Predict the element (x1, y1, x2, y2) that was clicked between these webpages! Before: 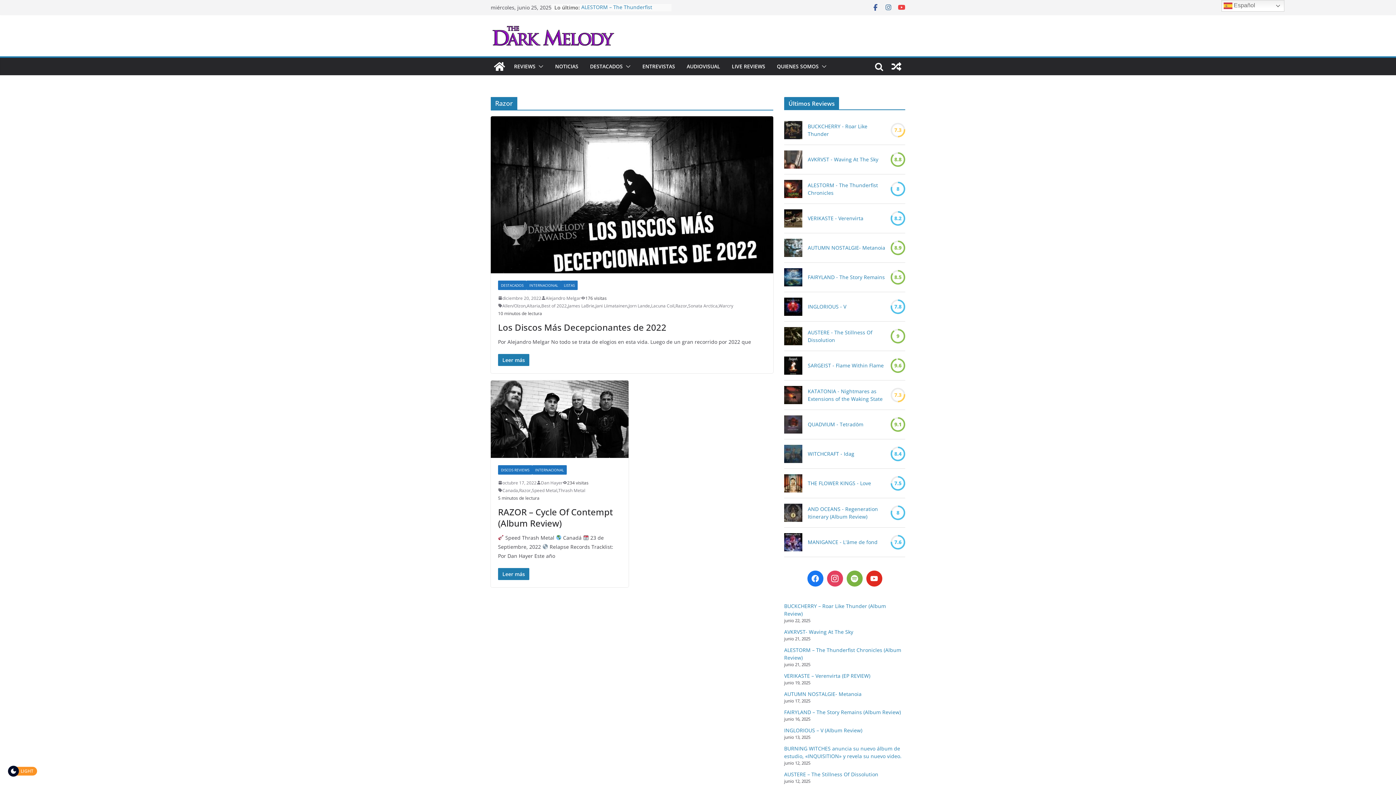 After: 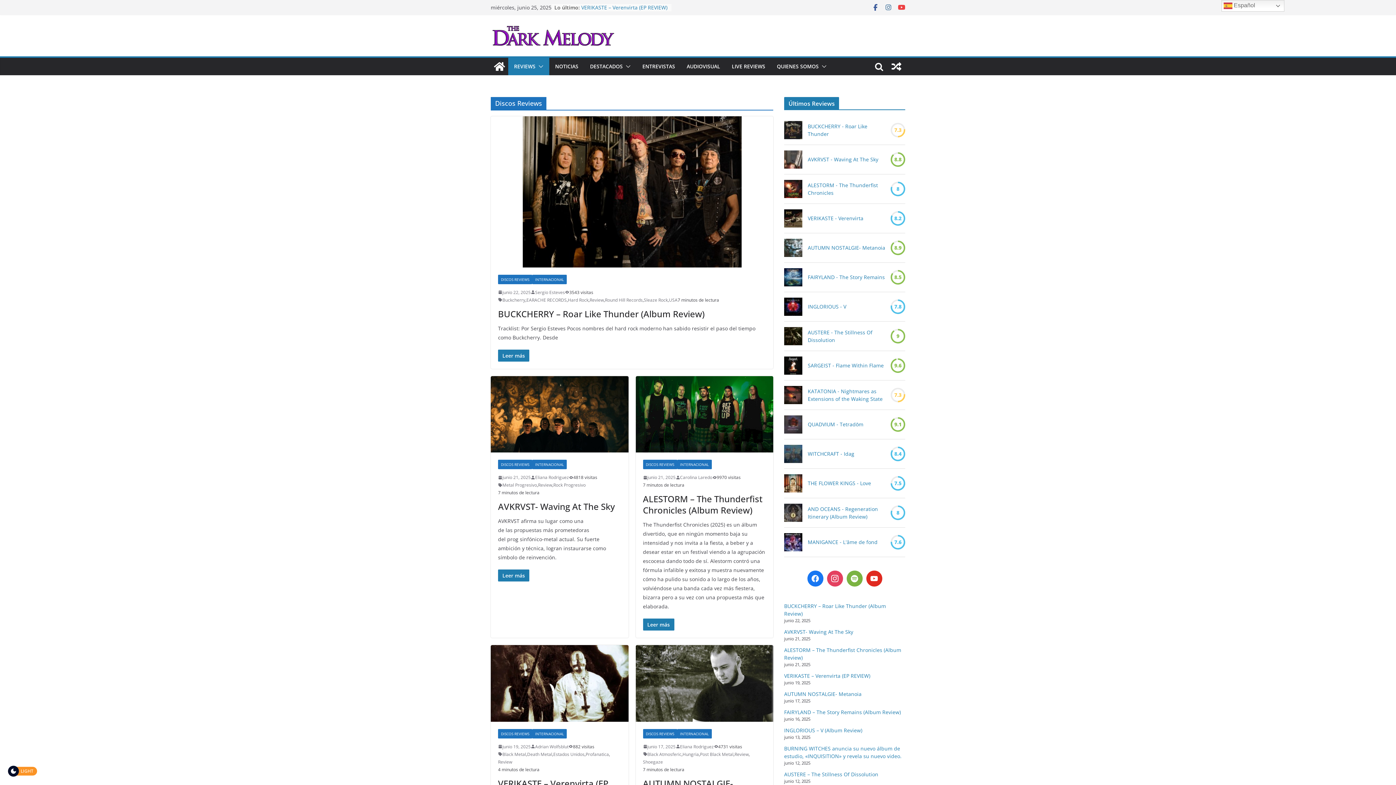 Action: label: DISCOS REVIEWS bbox: (498, 465, 532, 474)